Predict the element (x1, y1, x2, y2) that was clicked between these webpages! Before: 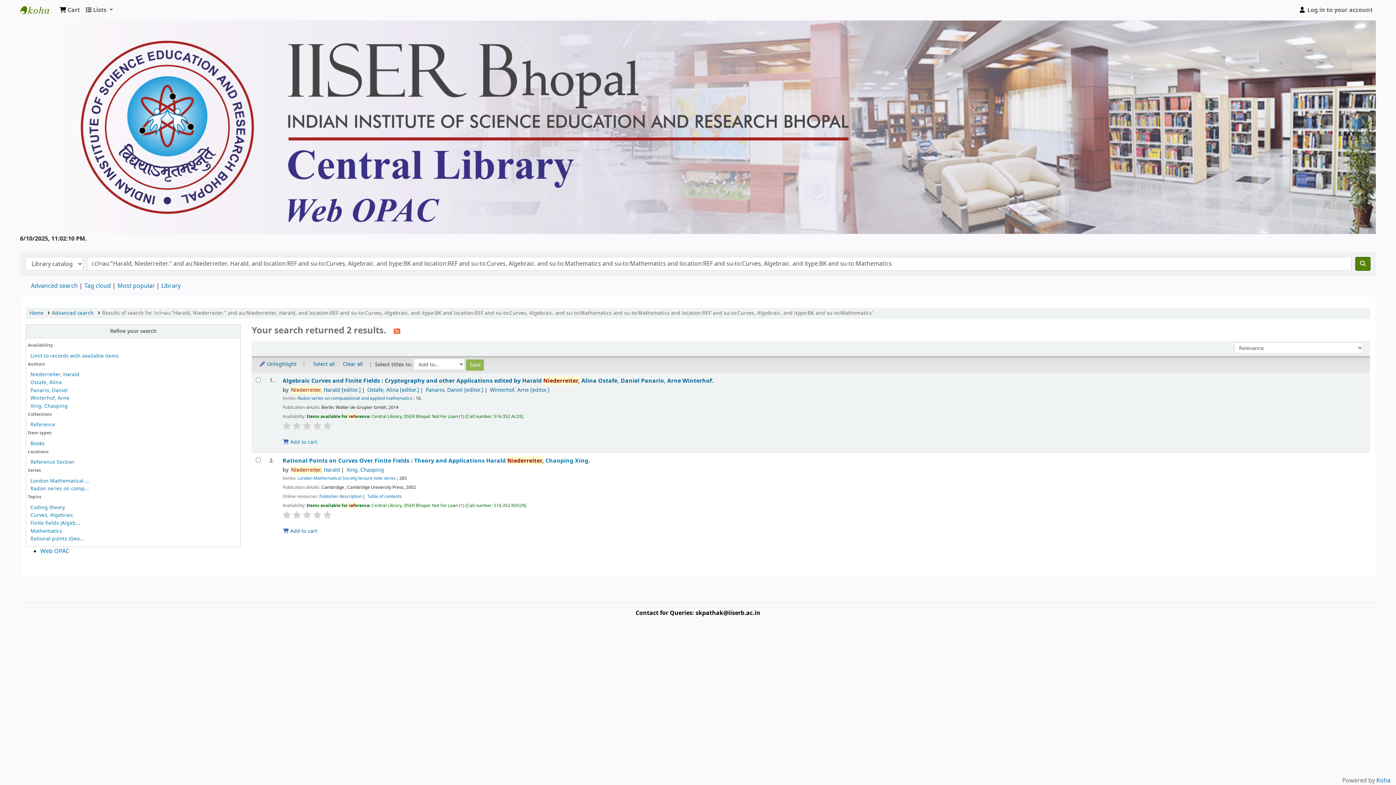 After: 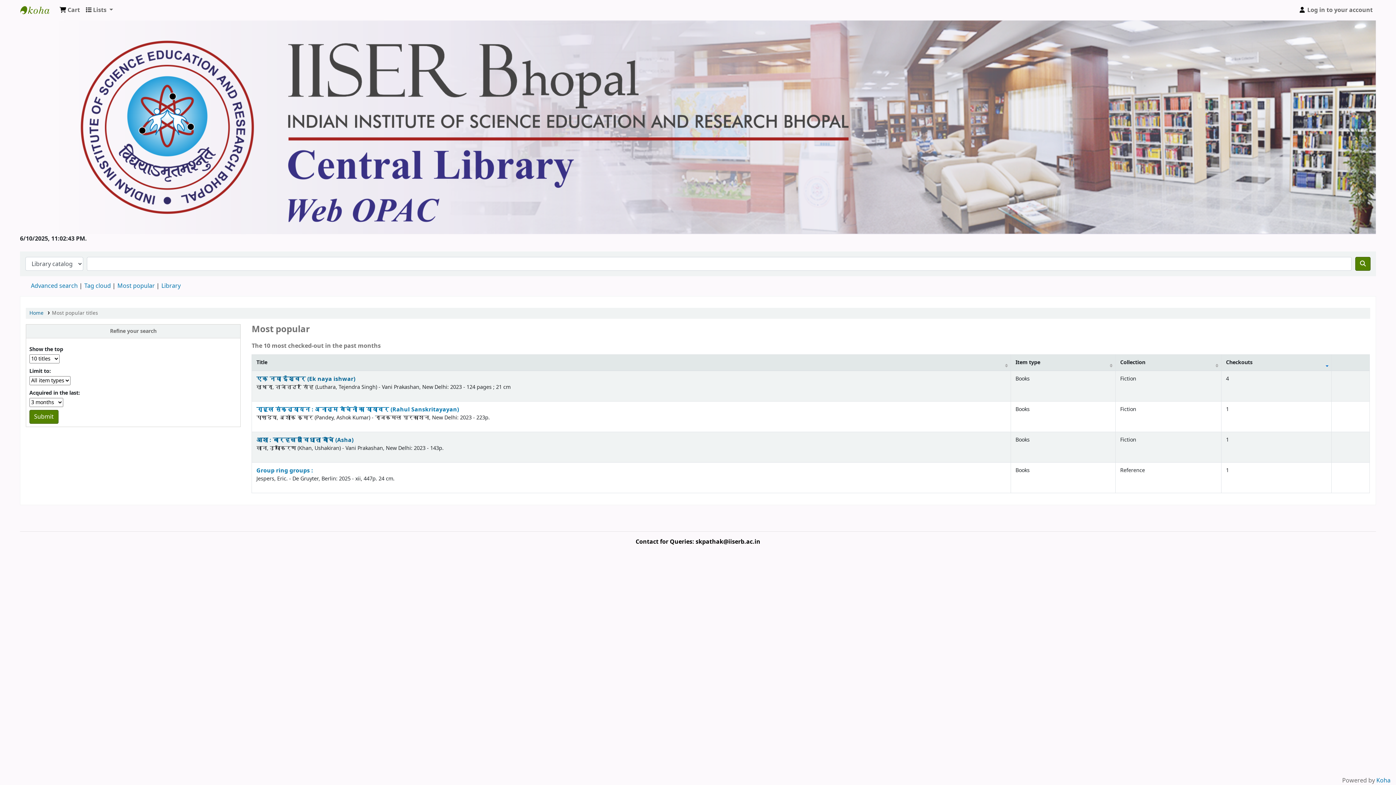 Action: bbox: (117, 281, 154, 290) label: Most popular